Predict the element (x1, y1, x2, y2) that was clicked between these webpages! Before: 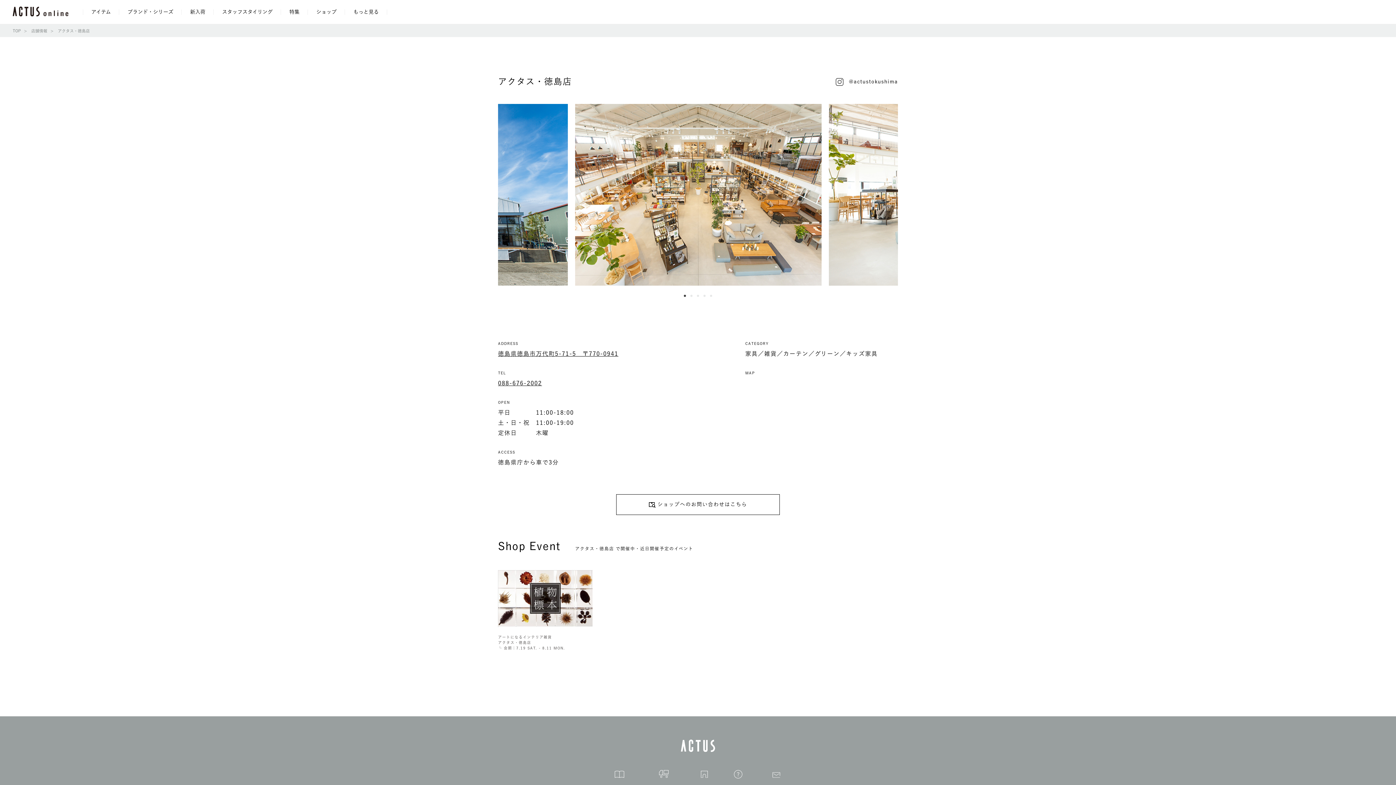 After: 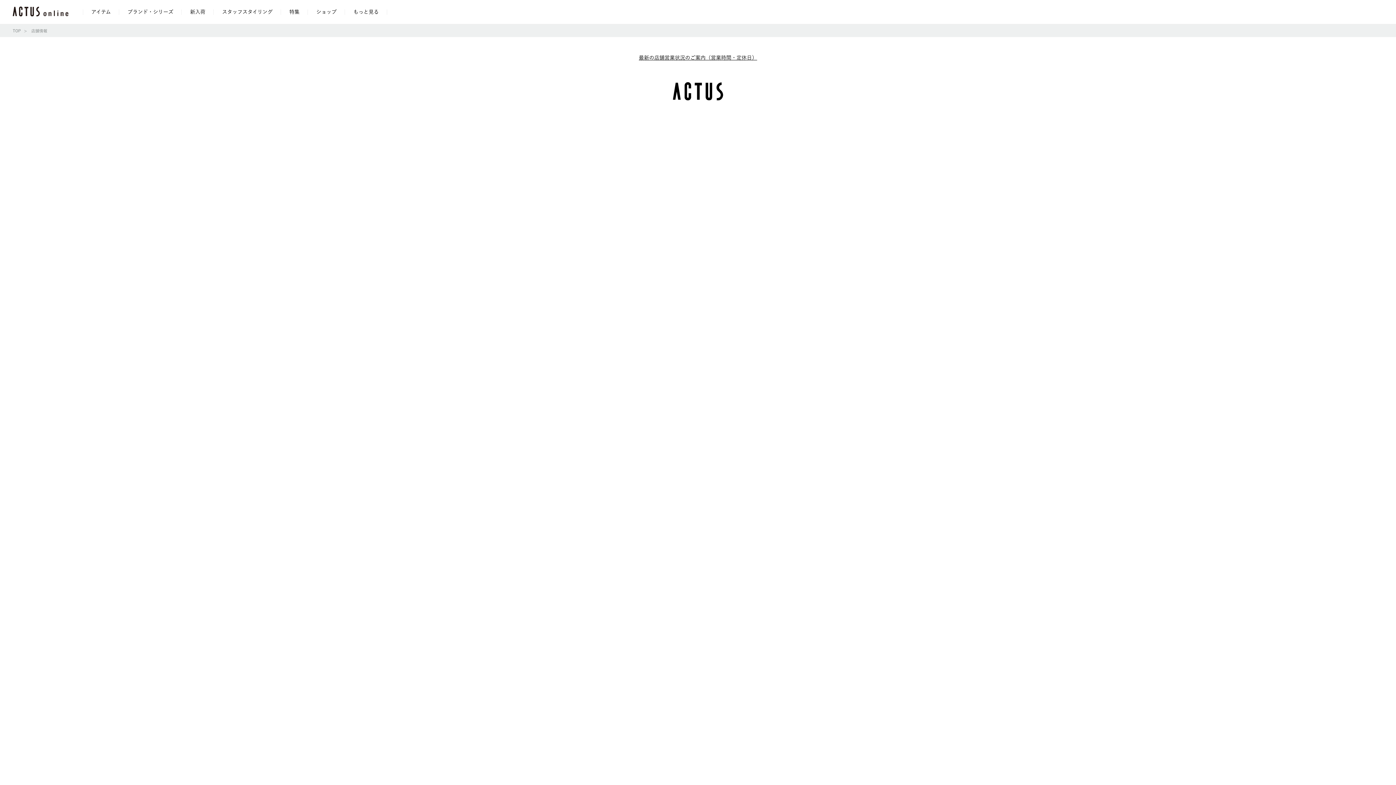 Action: label: 店舗情報 bbox: (31, 28, 47, 32)